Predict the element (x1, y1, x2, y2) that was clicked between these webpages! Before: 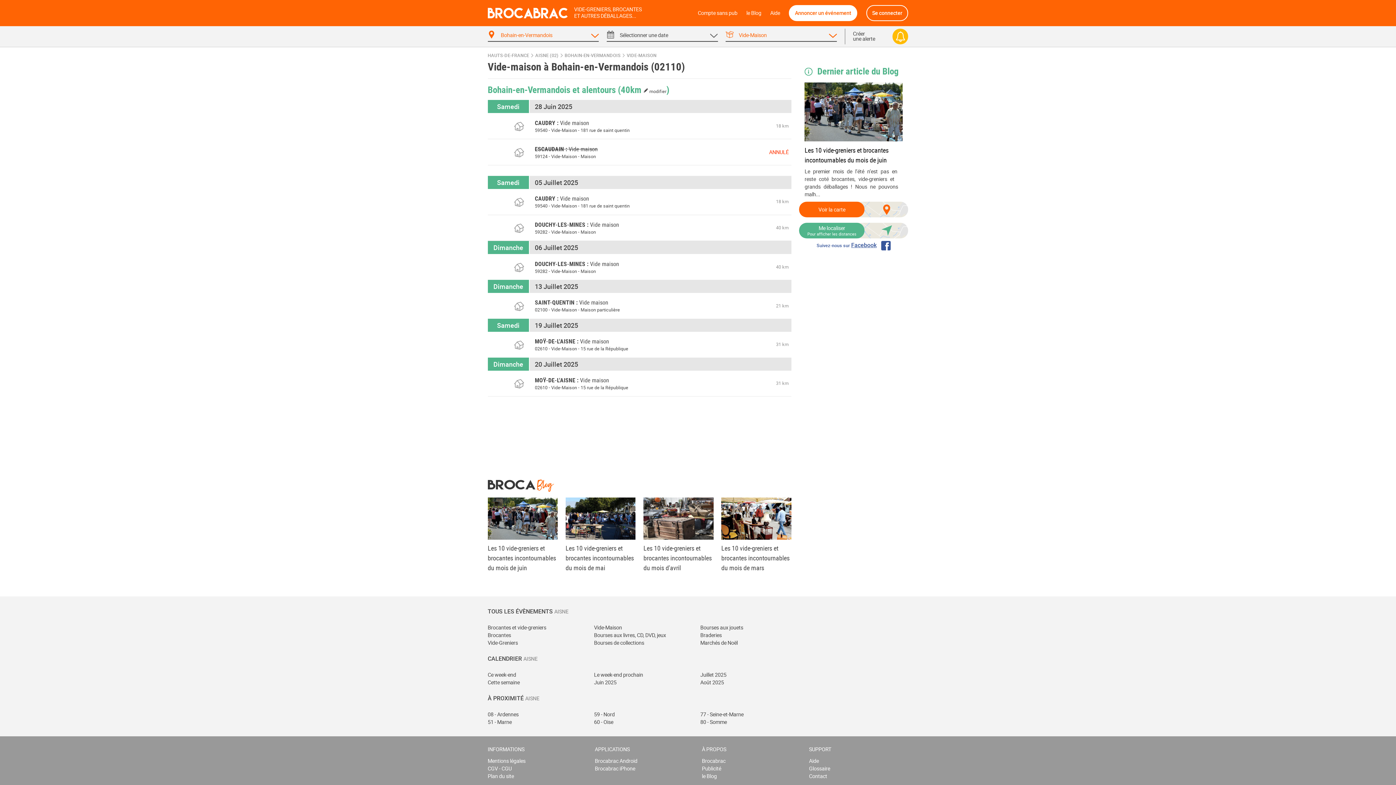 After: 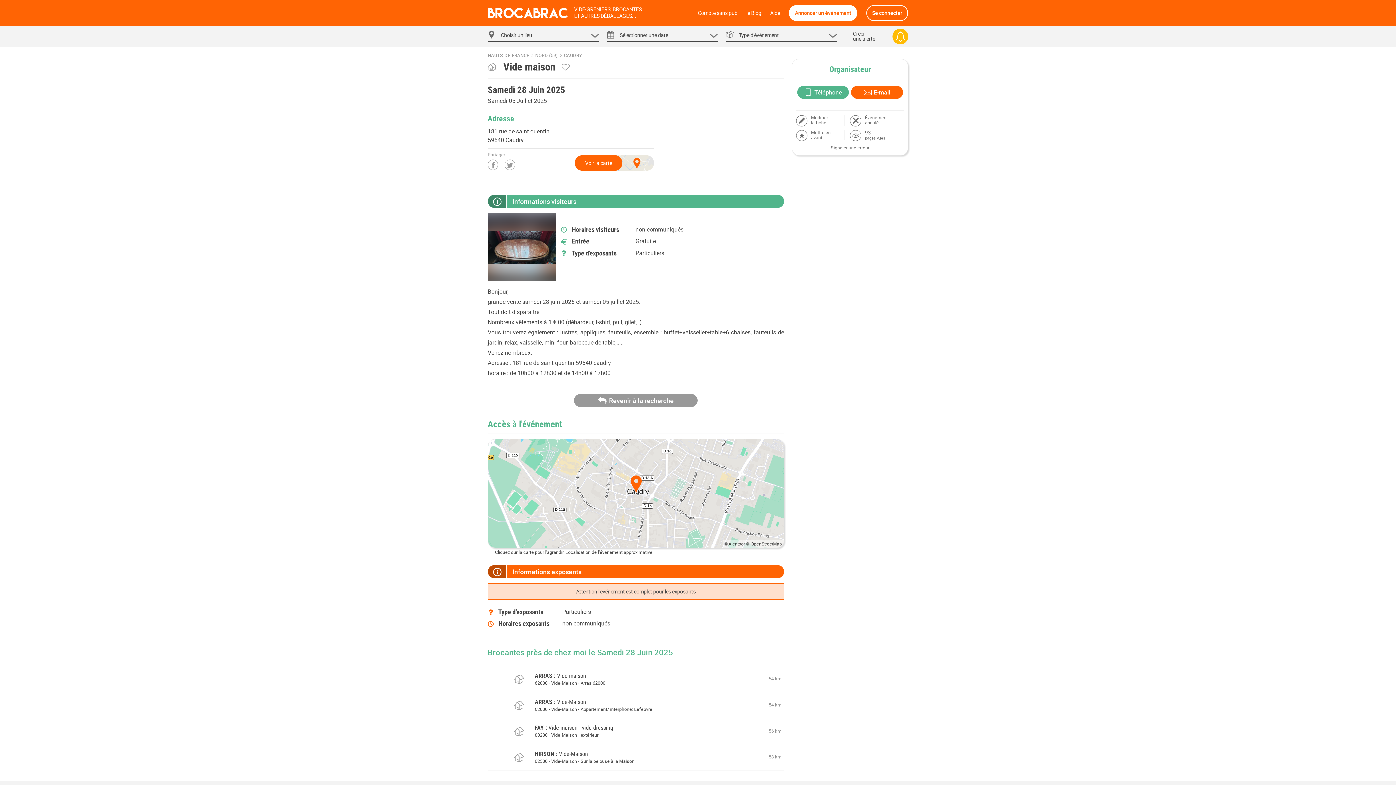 Action: label: CAUDRYVide maison bbox: (534, 194, 589, 202)